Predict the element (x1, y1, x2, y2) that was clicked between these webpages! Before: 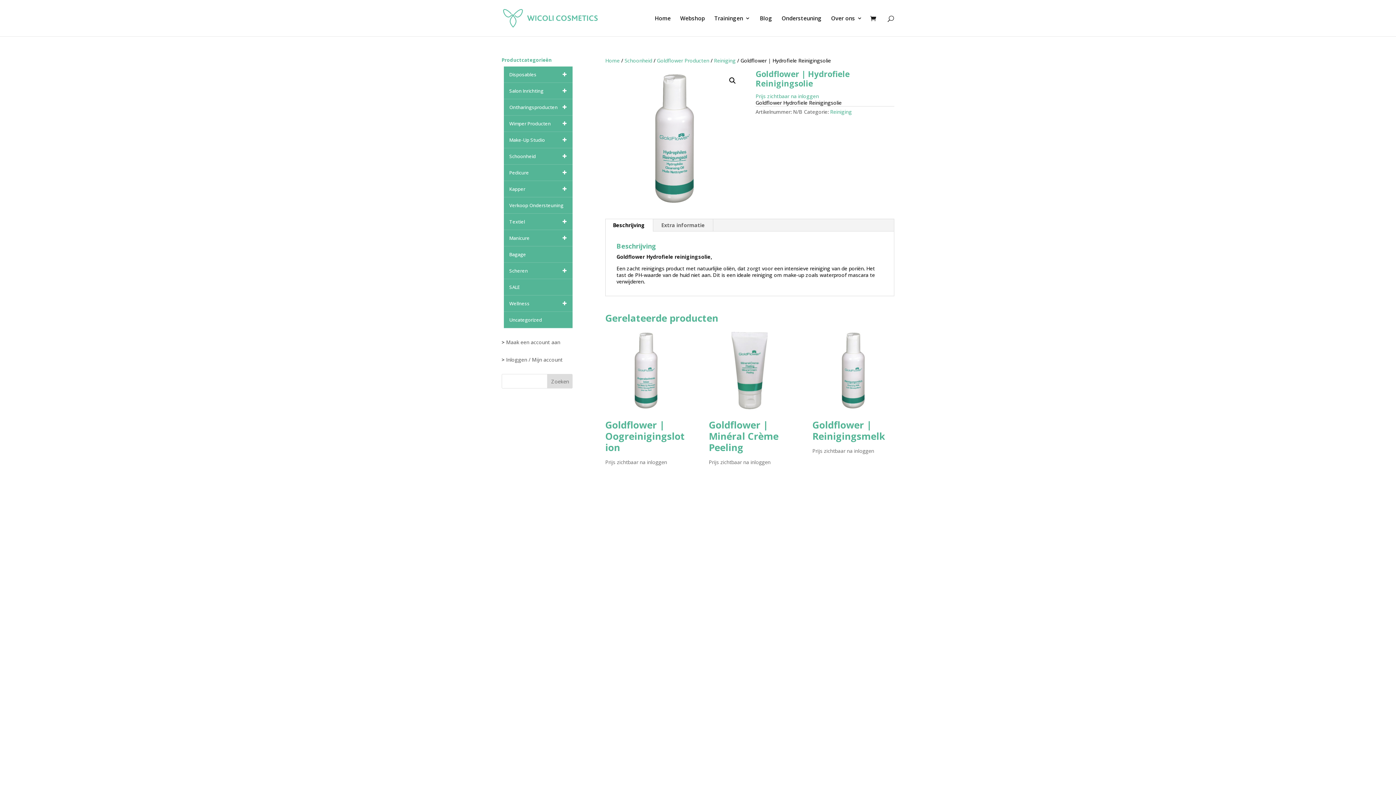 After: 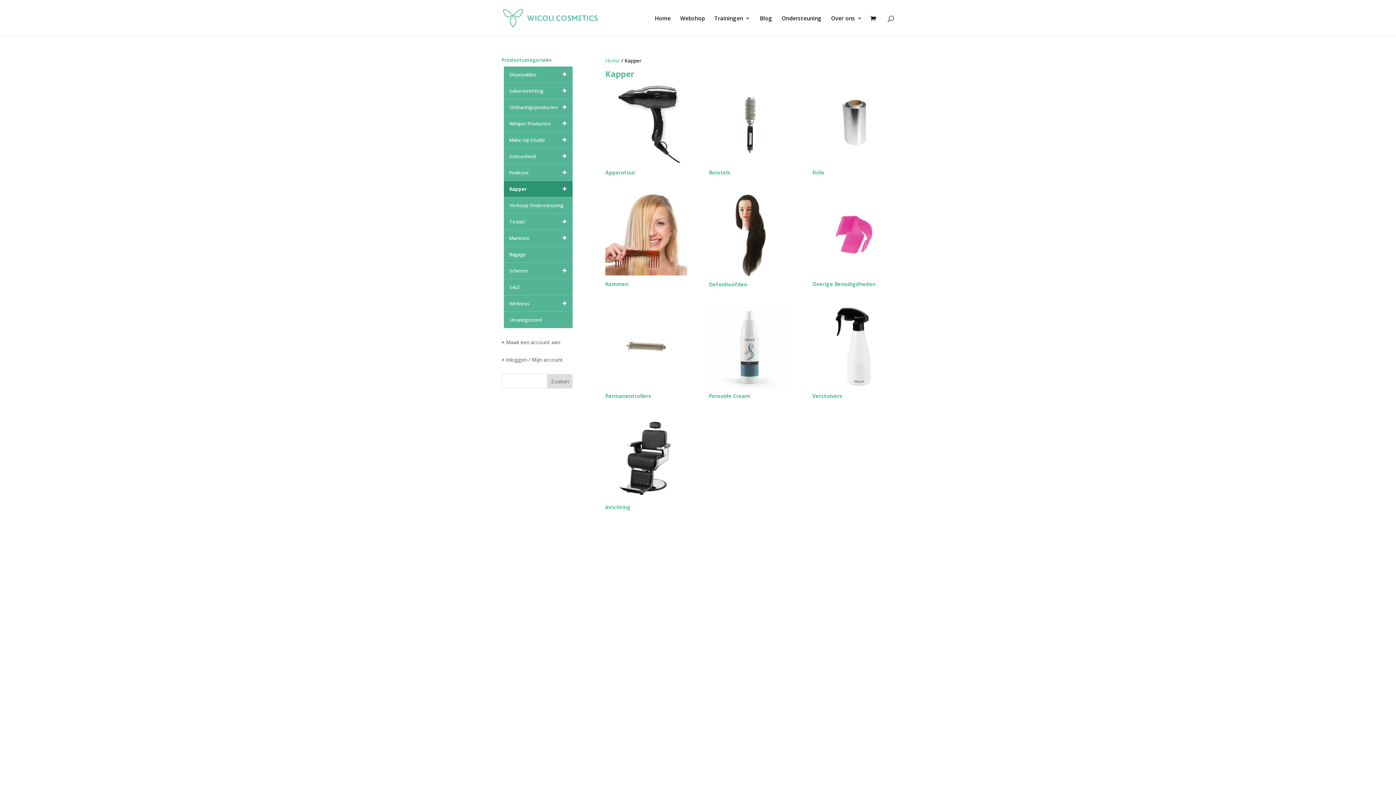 Action: bbox: (504, 181, 572, 197) label: Kapper